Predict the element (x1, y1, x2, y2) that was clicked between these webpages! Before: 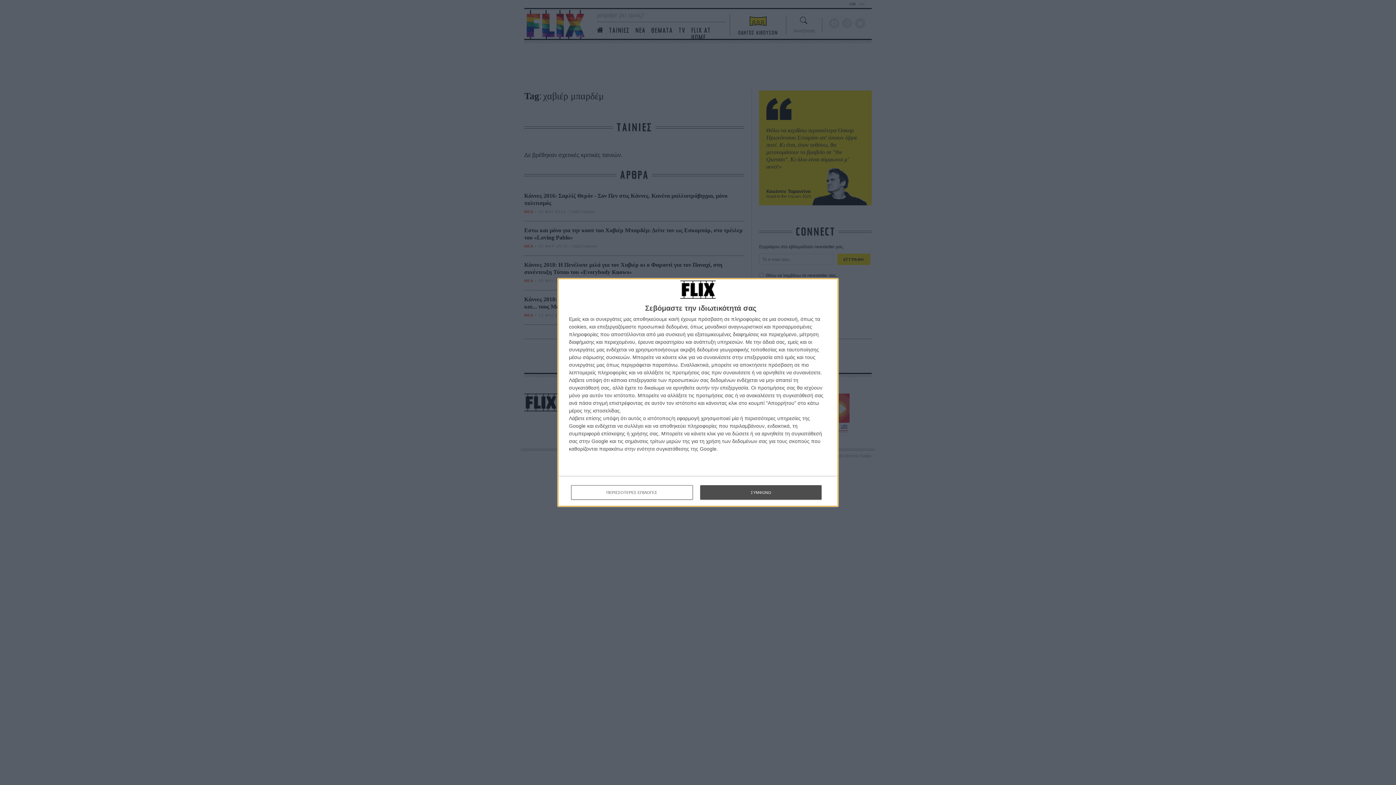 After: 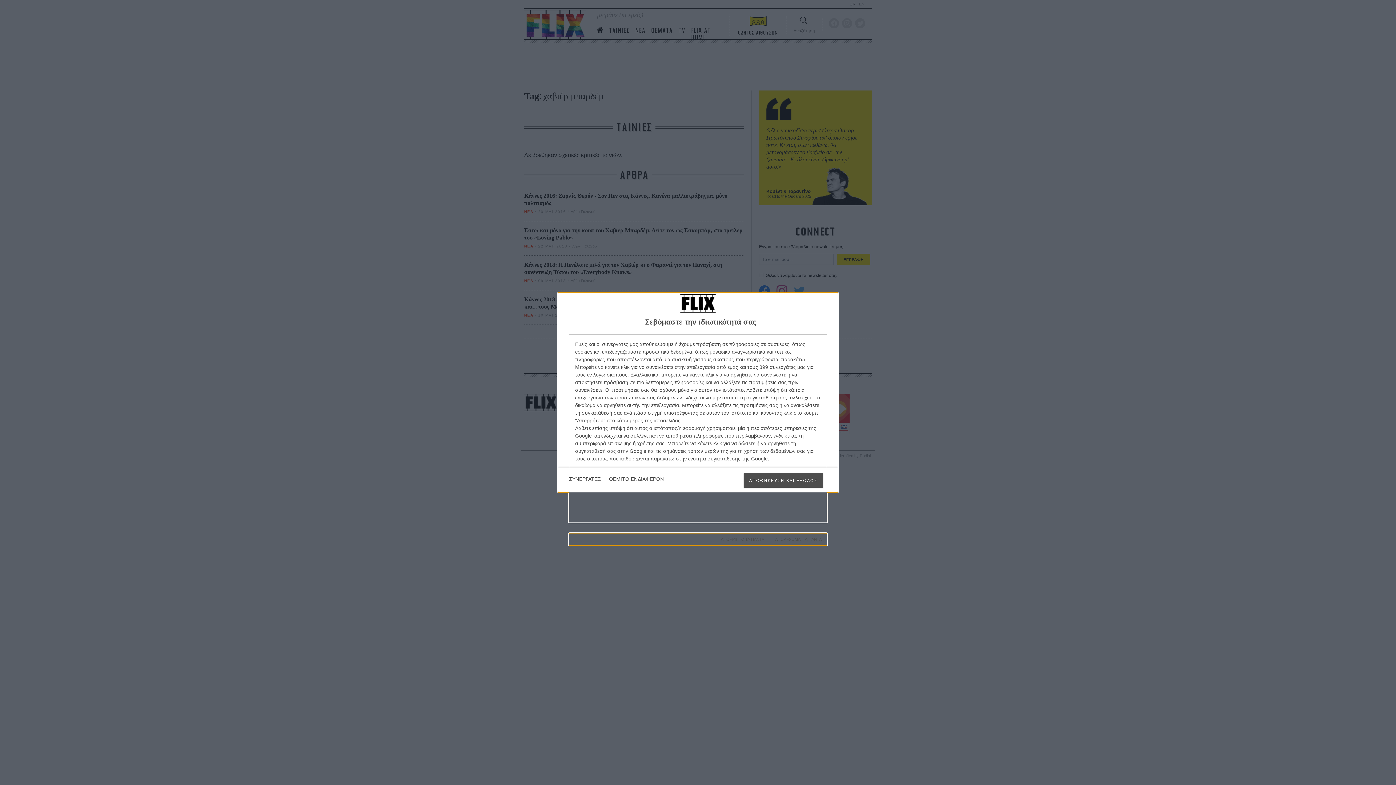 Action: label: ΠΕΡΙΣΣΟΤΕΡΕΣ ΕΠΙΛΟΓΕΣ bbox: (571, 485, 692, 500)